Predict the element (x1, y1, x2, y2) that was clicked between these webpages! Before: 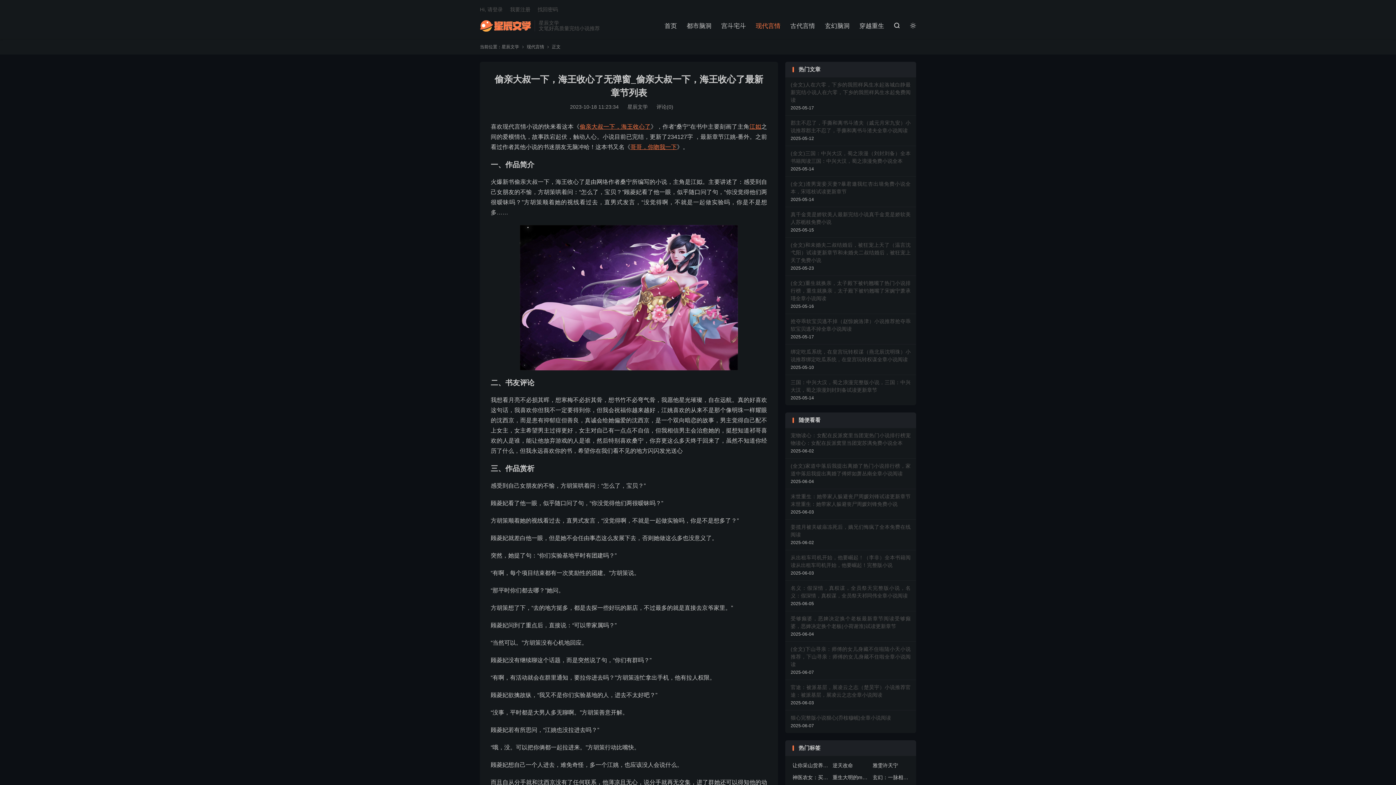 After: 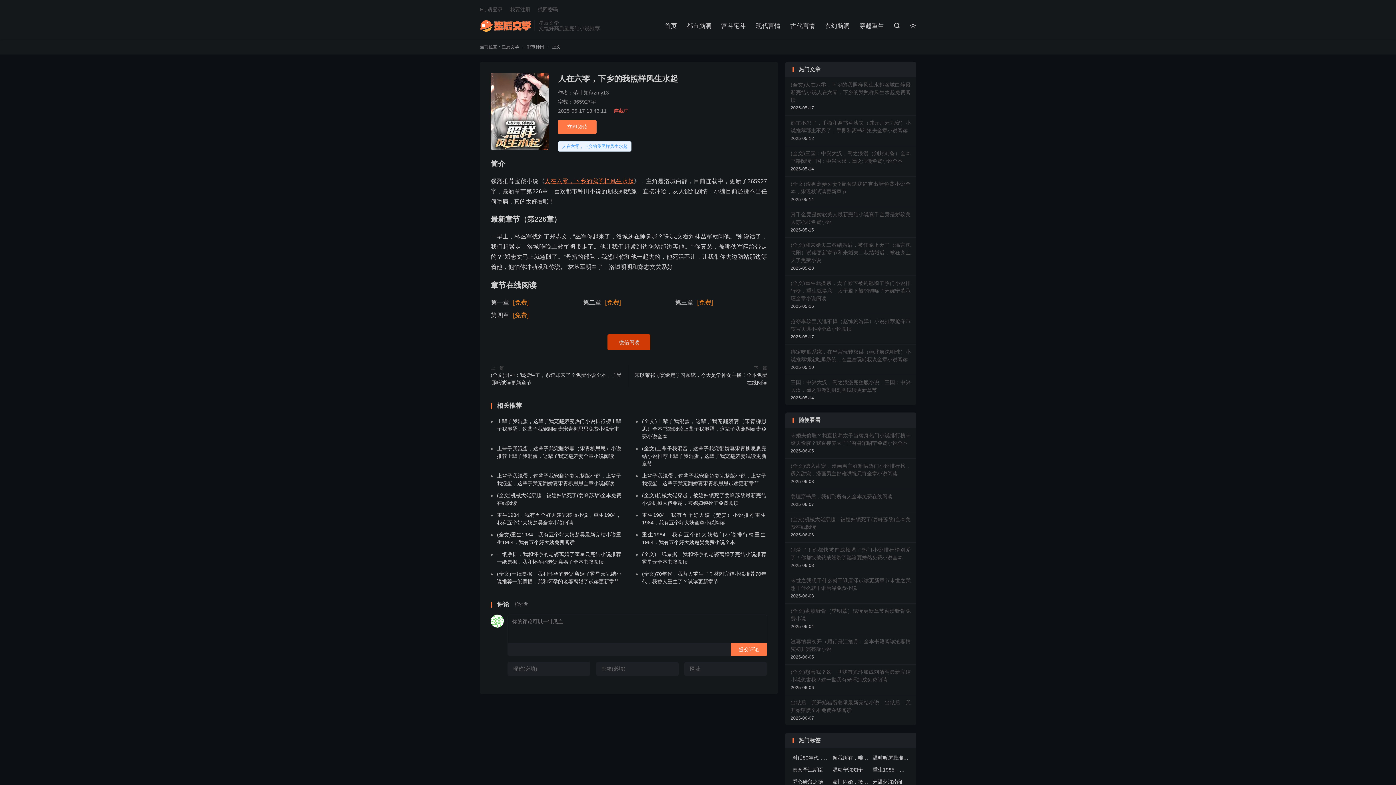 Action: label: (全文)人在六零，下乡的我照样风生水起洛城白静最新完结小说人在六零，下乡的我照样风生水起免费阅读
2025-05-17 bbox: (785, 77, 916, 115)